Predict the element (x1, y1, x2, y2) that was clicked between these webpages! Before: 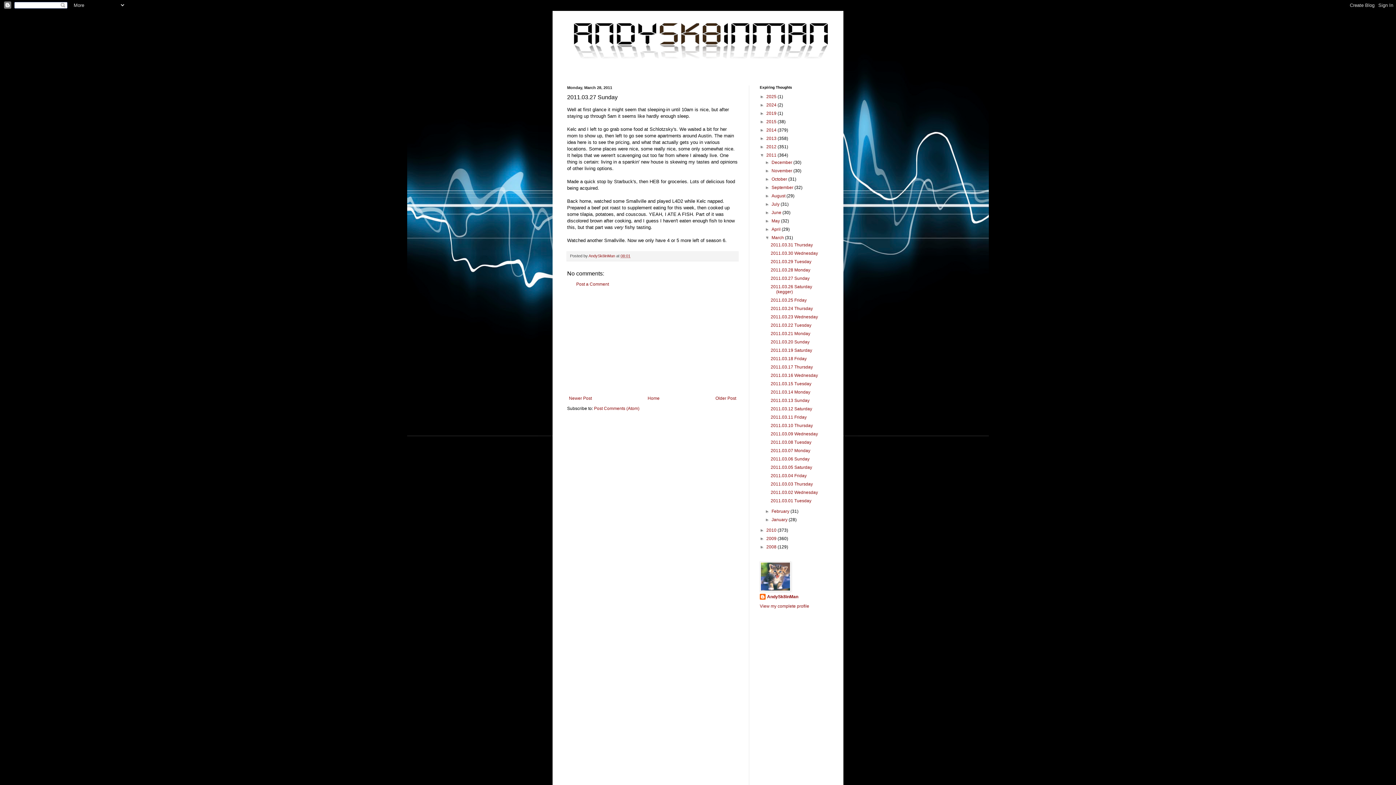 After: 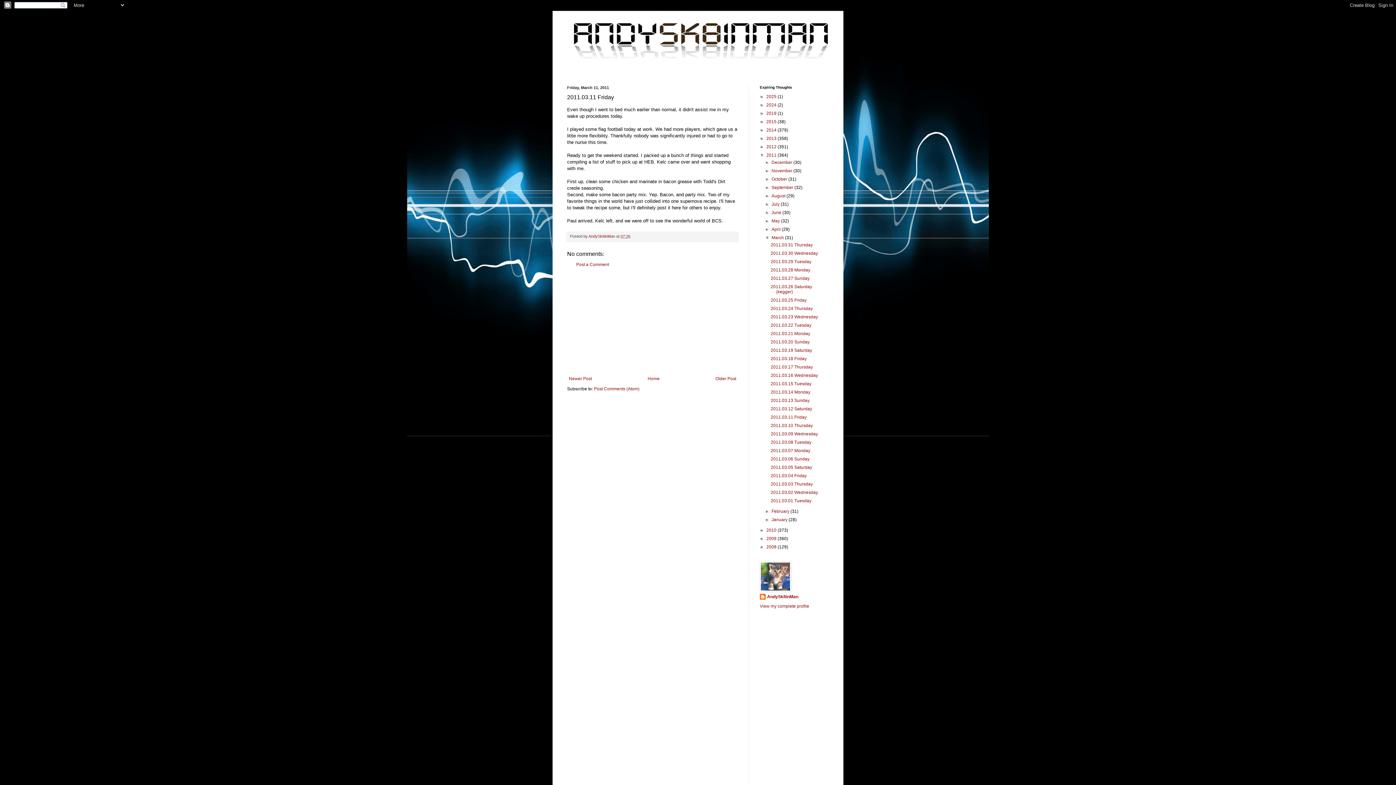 Action: bbox: (770, 414, 806, 420) label: 2011.03.11 Friday